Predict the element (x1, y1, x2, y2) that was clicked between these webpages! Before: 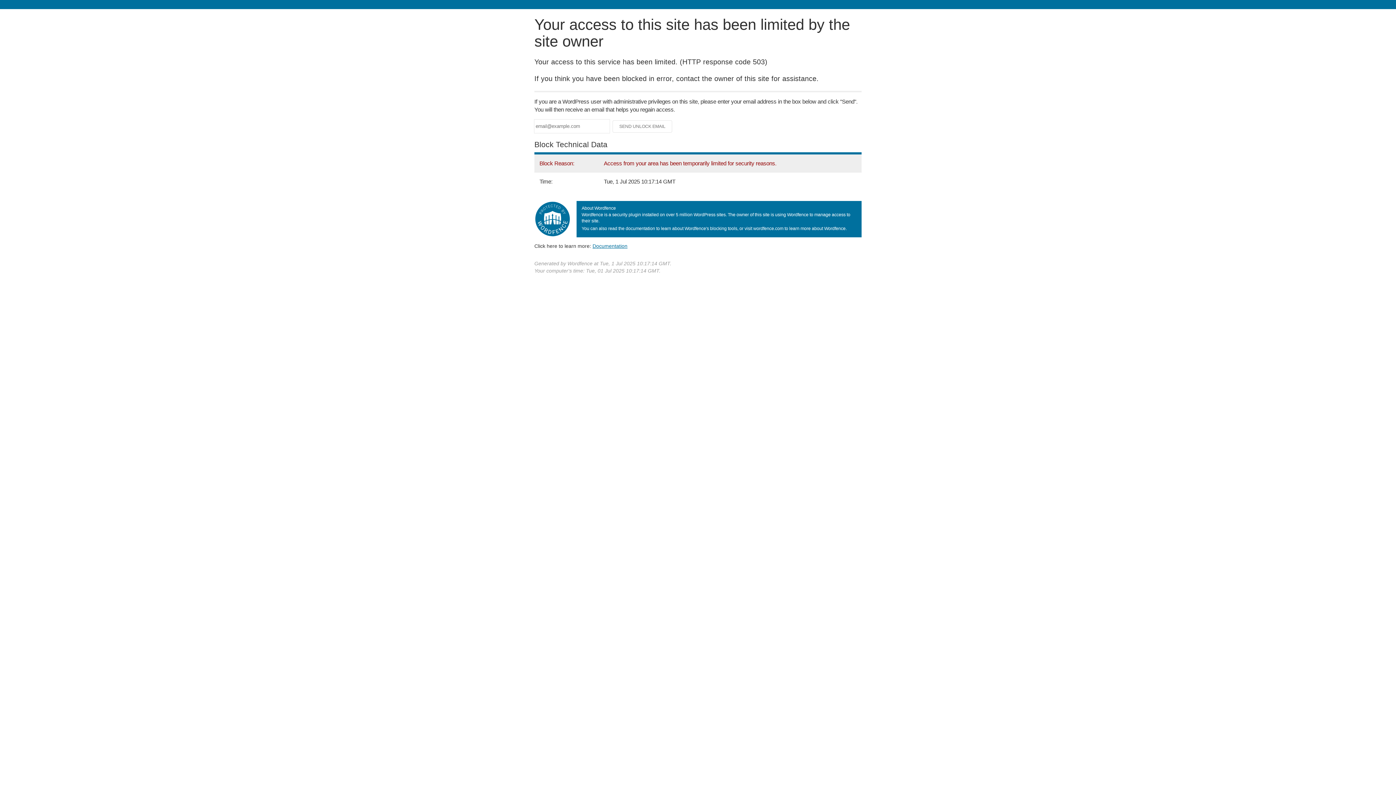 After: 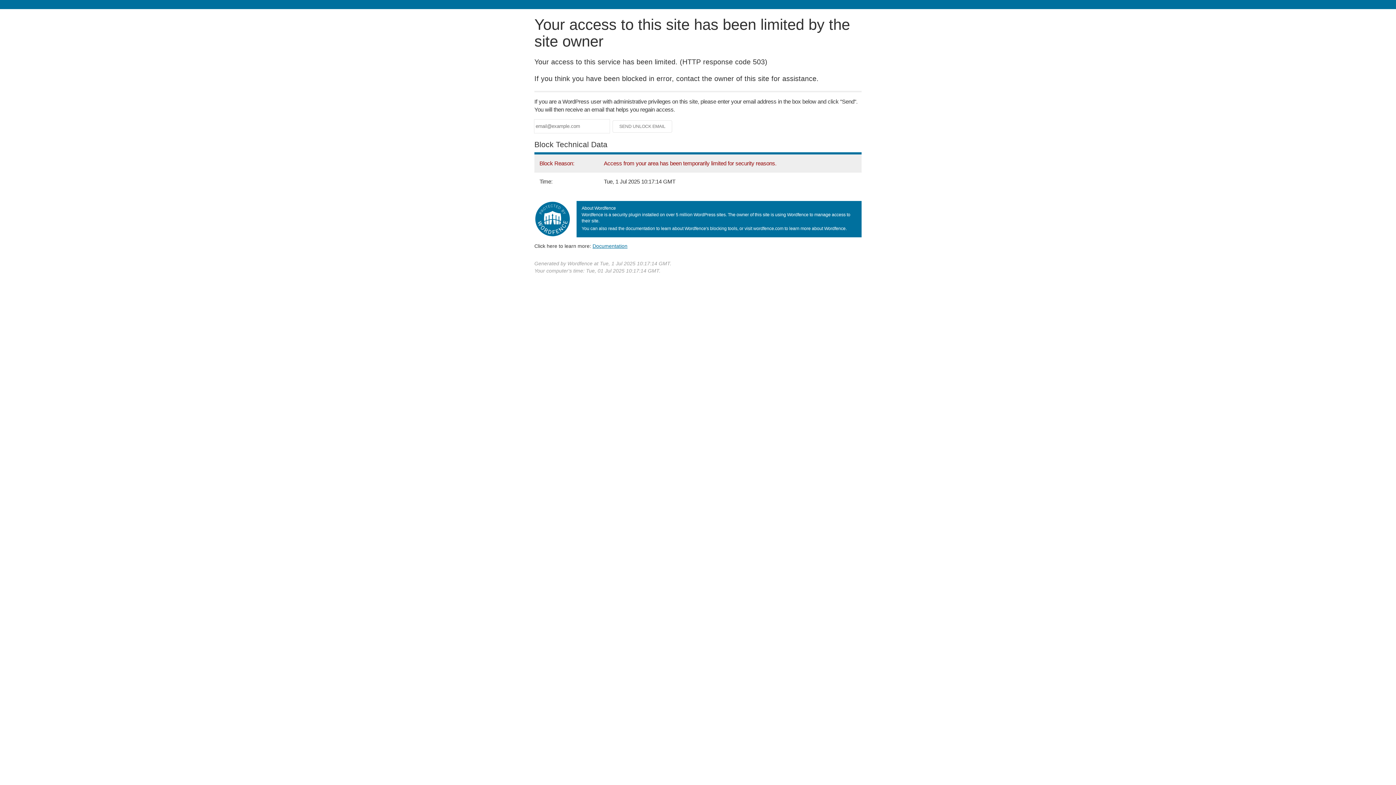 Action: label: Documentation bbox: (592, 243, 627, 248)